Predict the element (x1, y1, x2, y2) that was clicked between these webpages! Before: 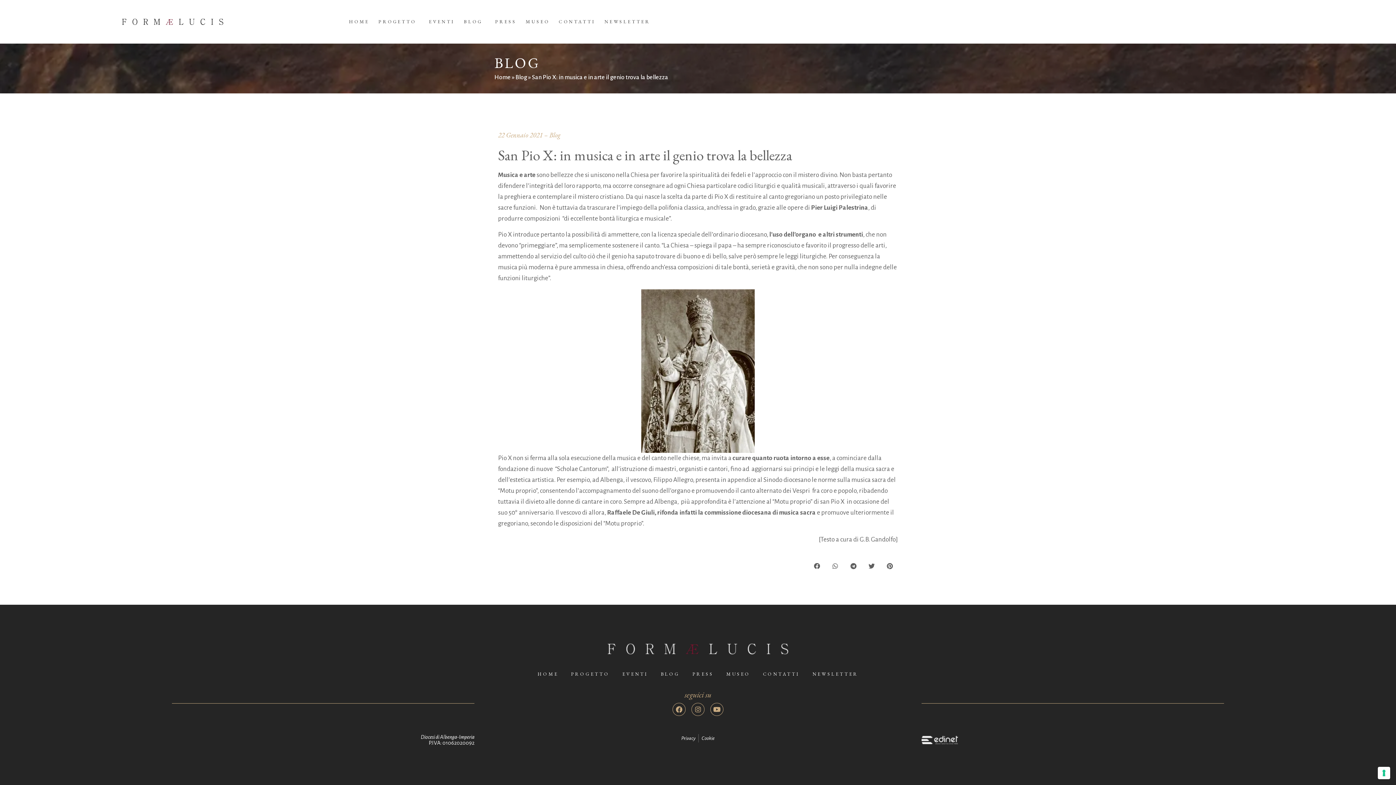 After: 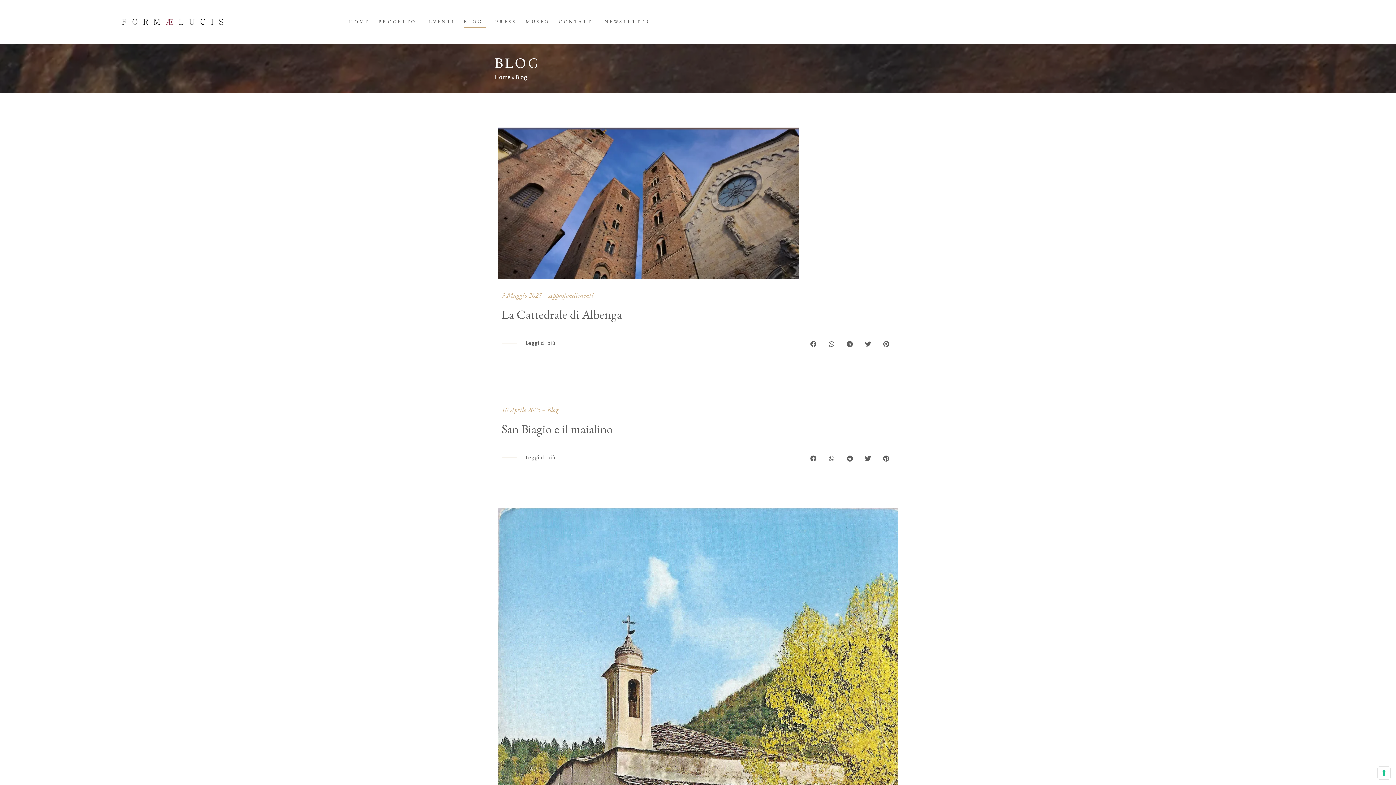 Action: label: Blog bbox: (515, 74, 527, 80)